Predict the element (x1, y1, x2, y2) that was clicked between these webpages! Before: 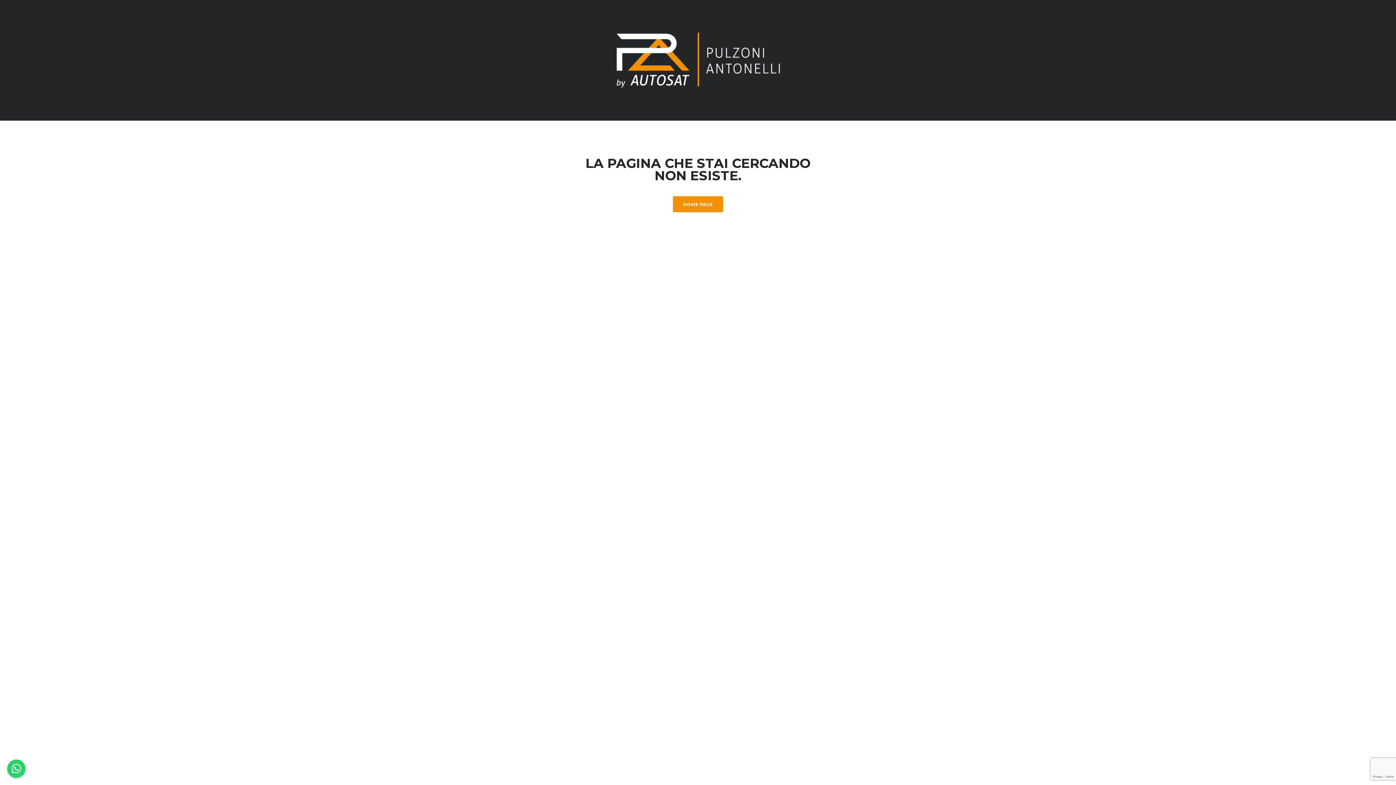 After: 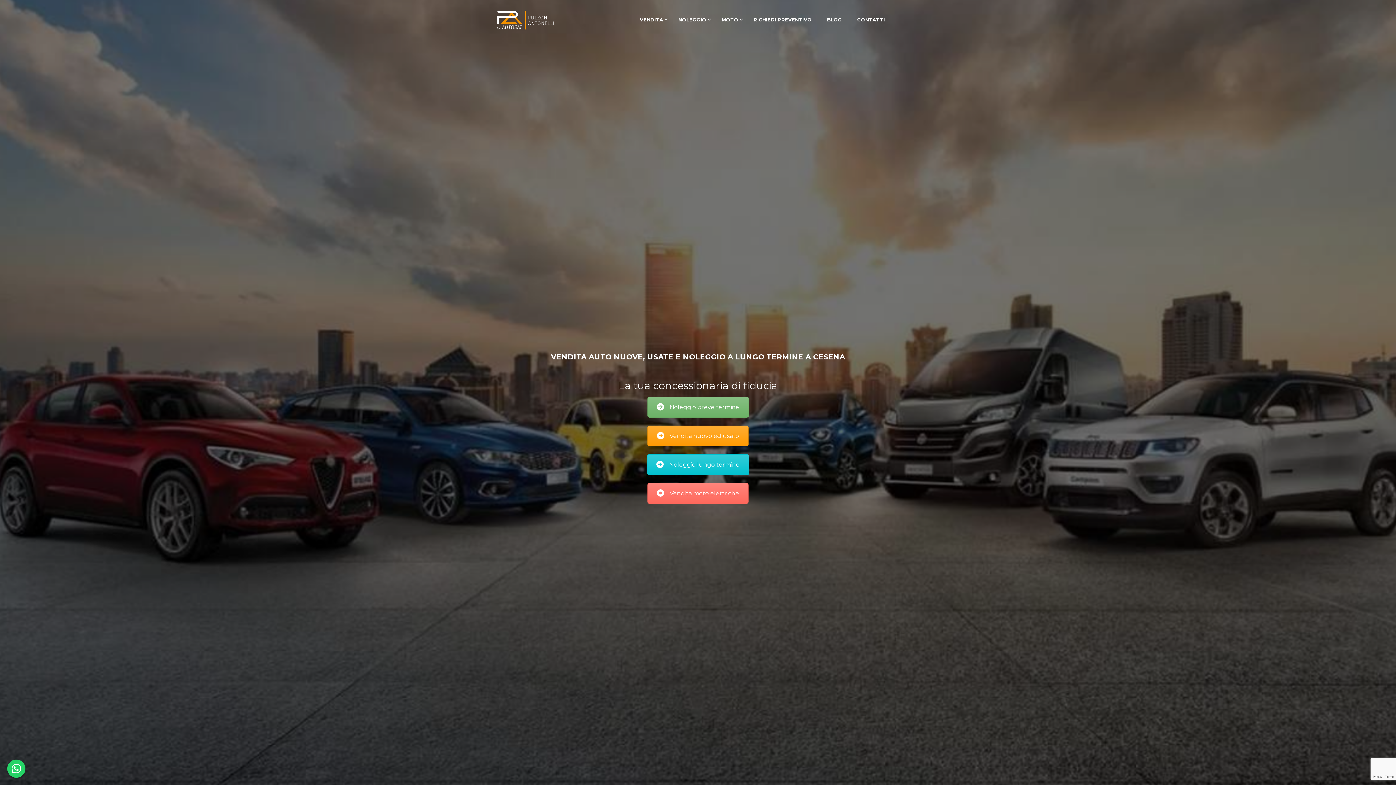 Action: bbox: (614, 56, 781, 63)